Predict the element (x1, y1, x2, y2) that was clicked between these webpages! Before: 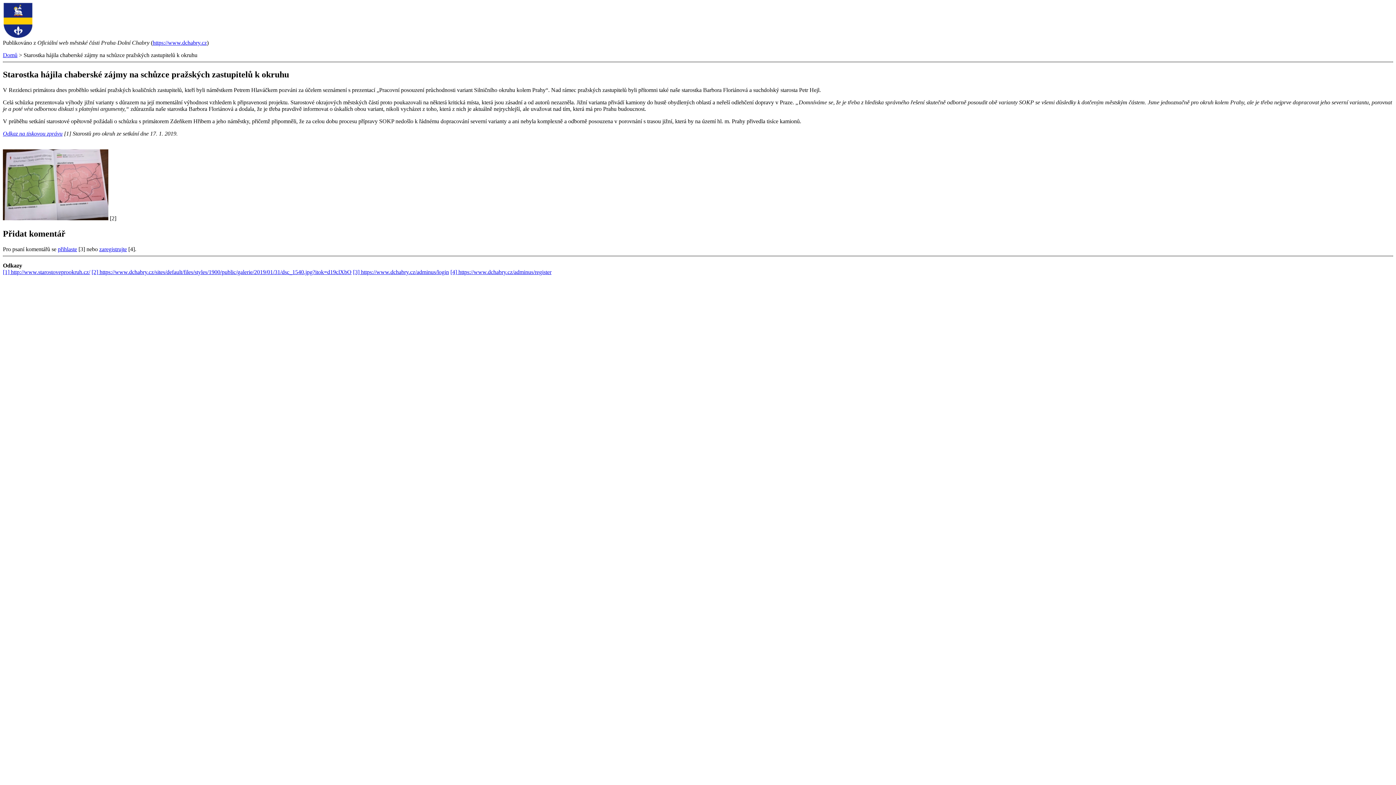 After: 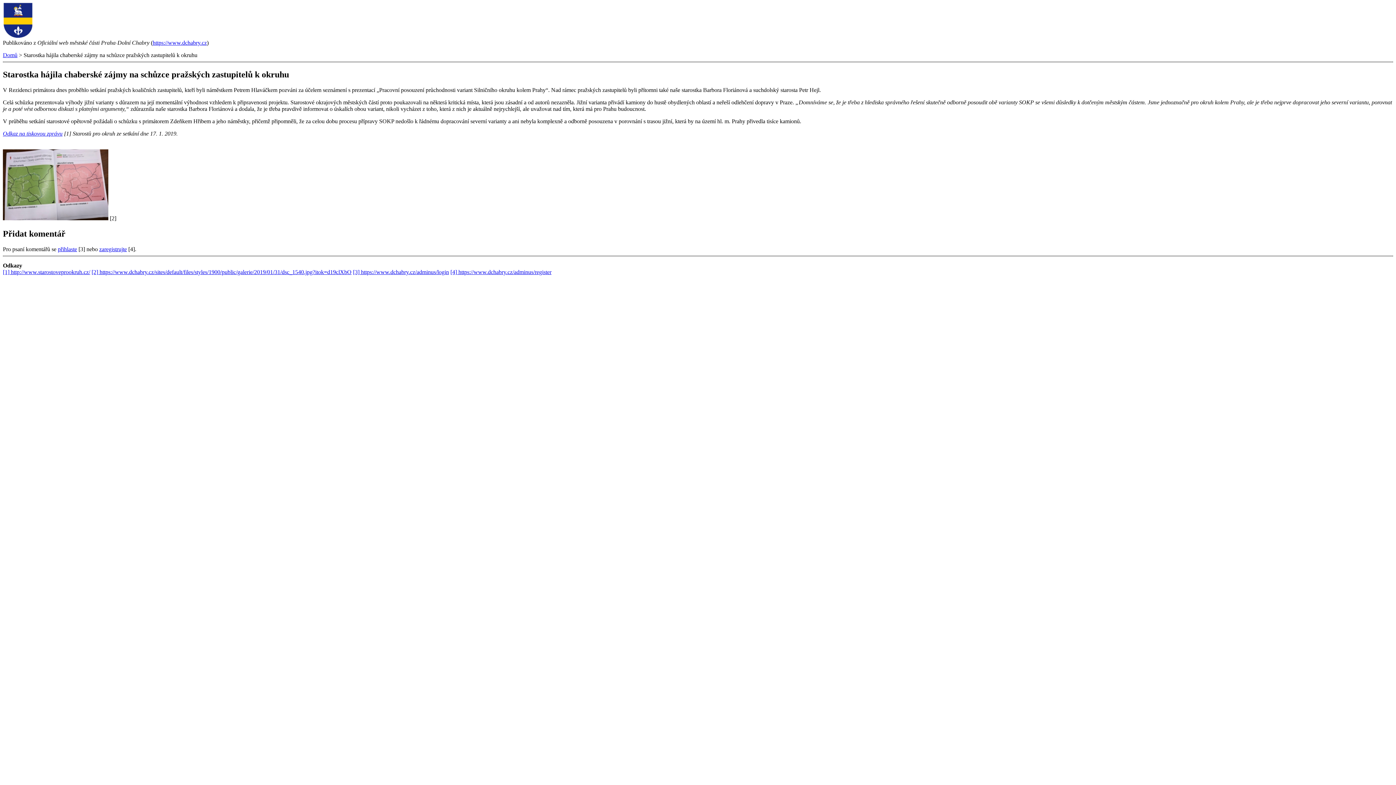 Action: bbox: (450, 268, 551, 275) label: [4] https://www.dchabry.cz/adminus/register